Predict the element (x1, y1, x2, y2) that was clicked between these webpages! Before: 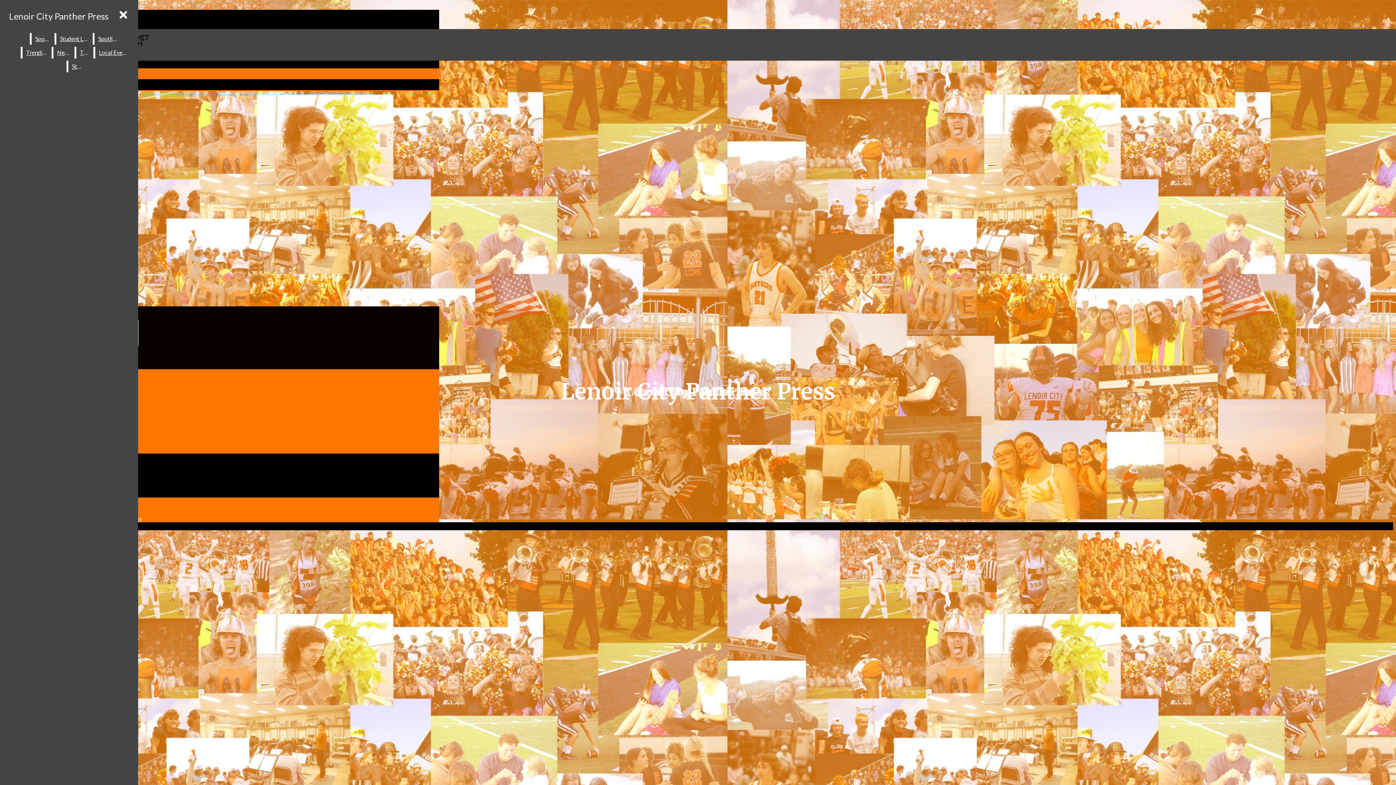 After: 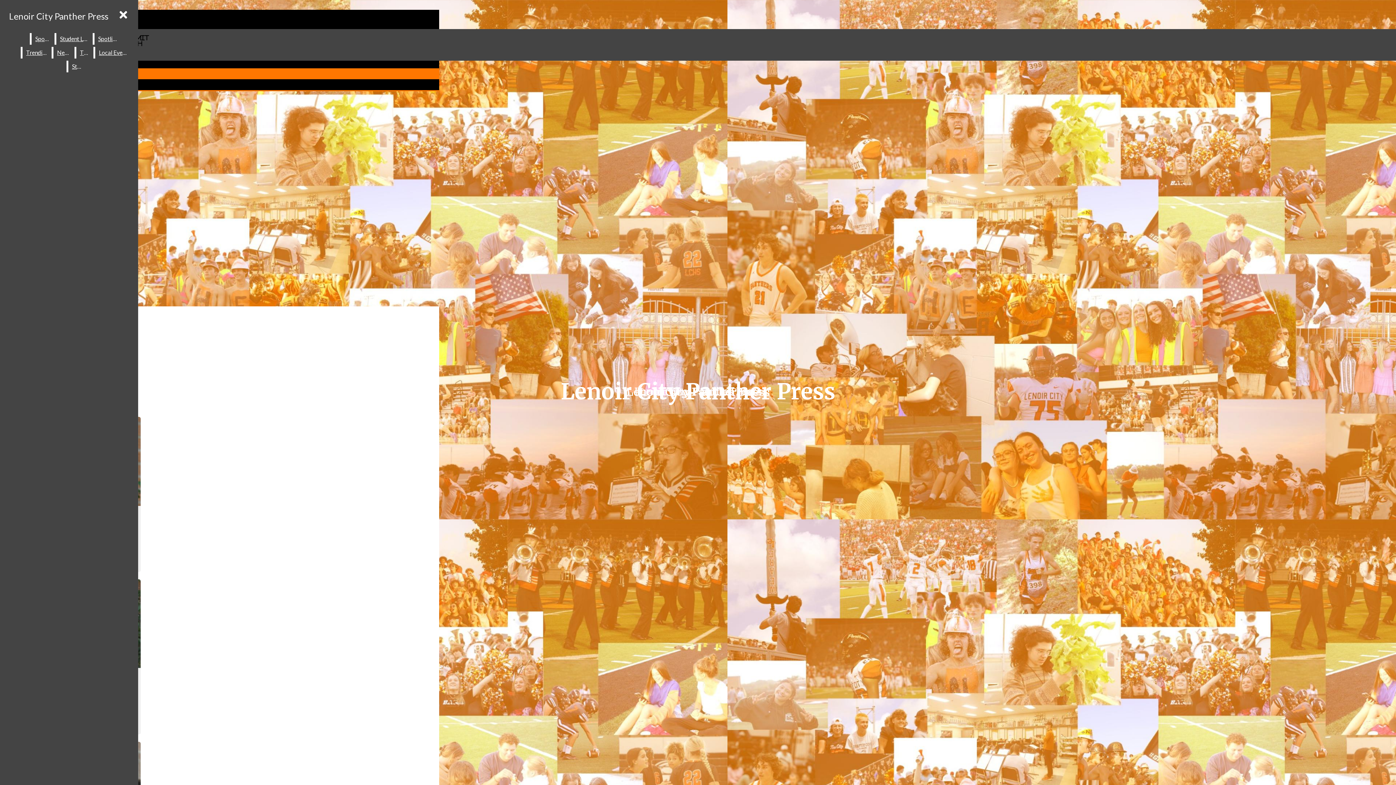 Action: label: Staff bbox: (68, 60, 86, 72)